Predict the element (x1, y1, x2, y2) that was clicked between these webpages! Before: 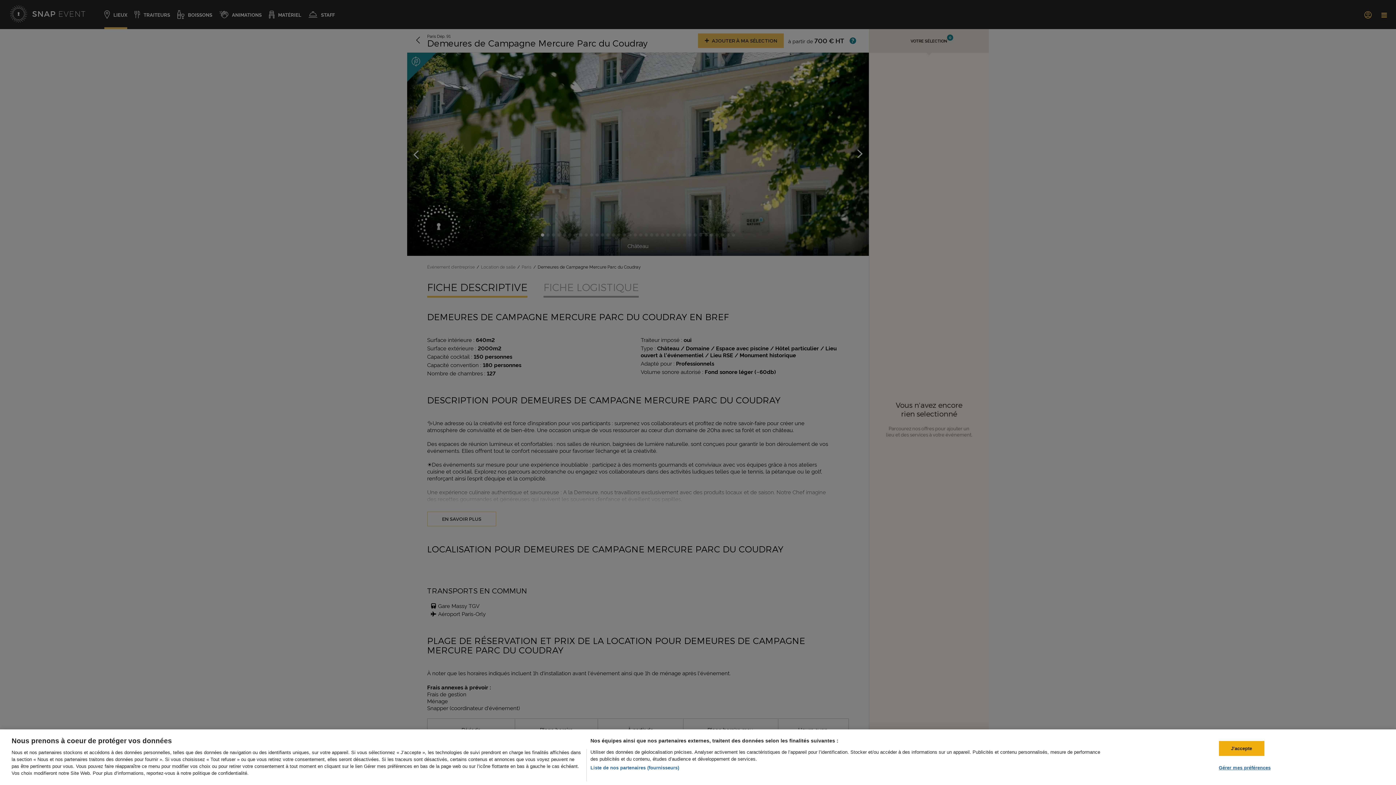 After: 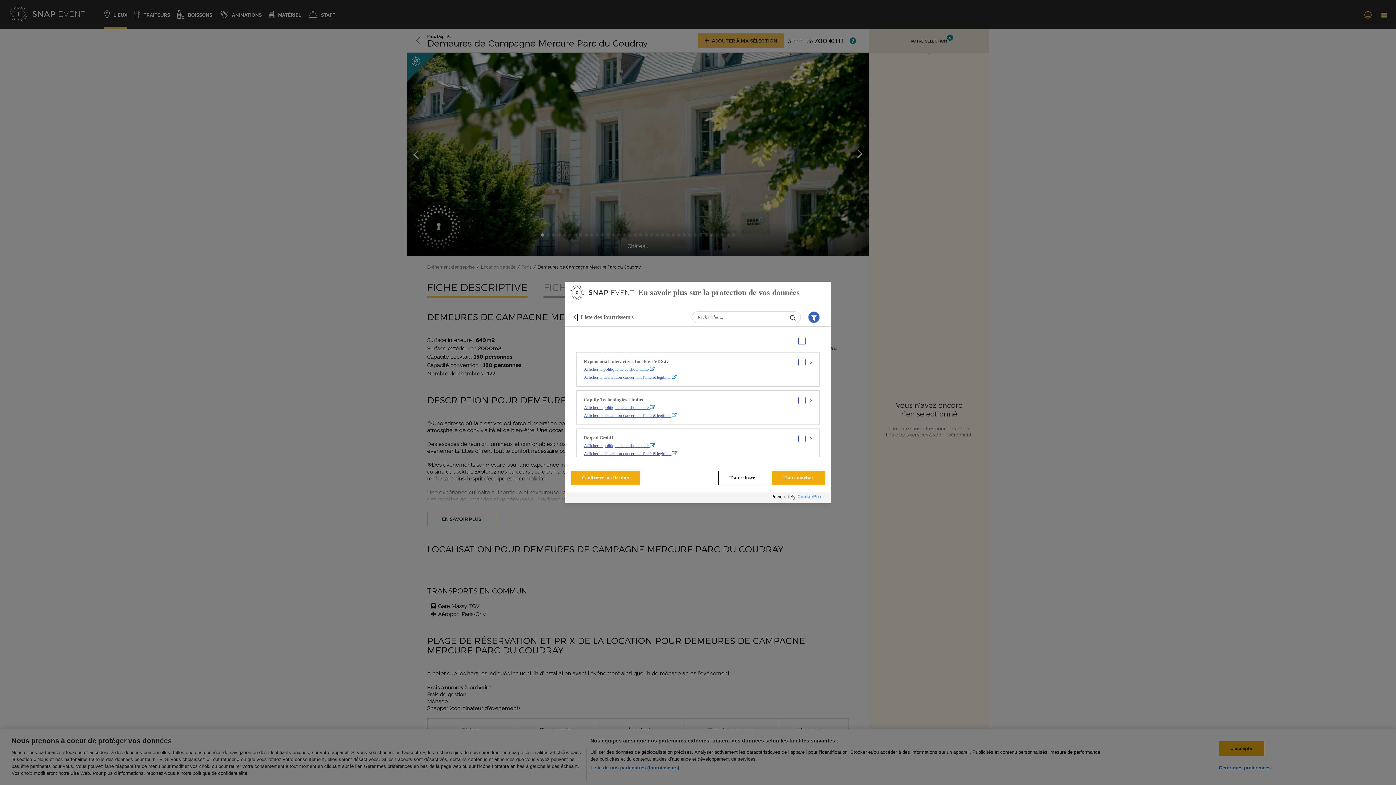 Action: bbox: (590, 764, 679, 771) label: Liste de nos partenaires (fournisseurs)